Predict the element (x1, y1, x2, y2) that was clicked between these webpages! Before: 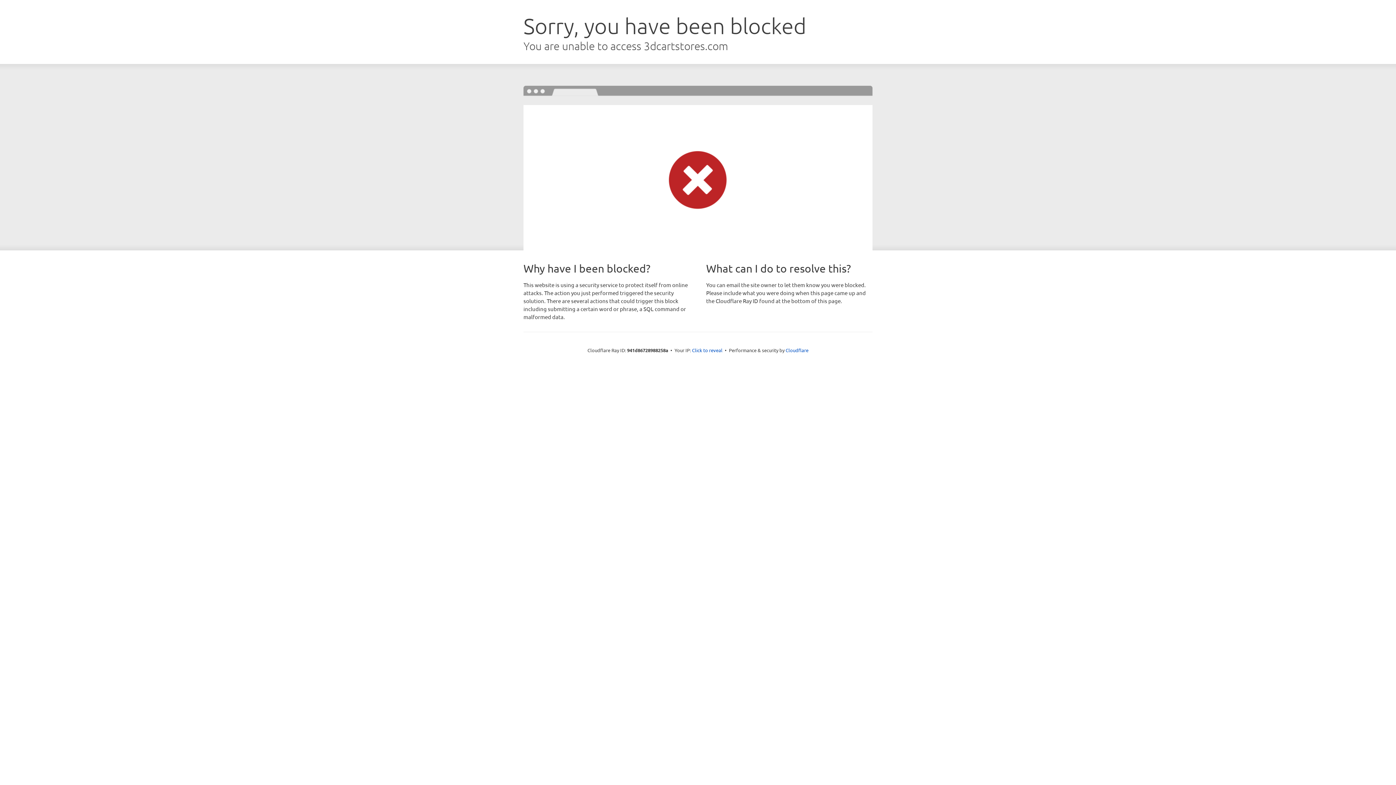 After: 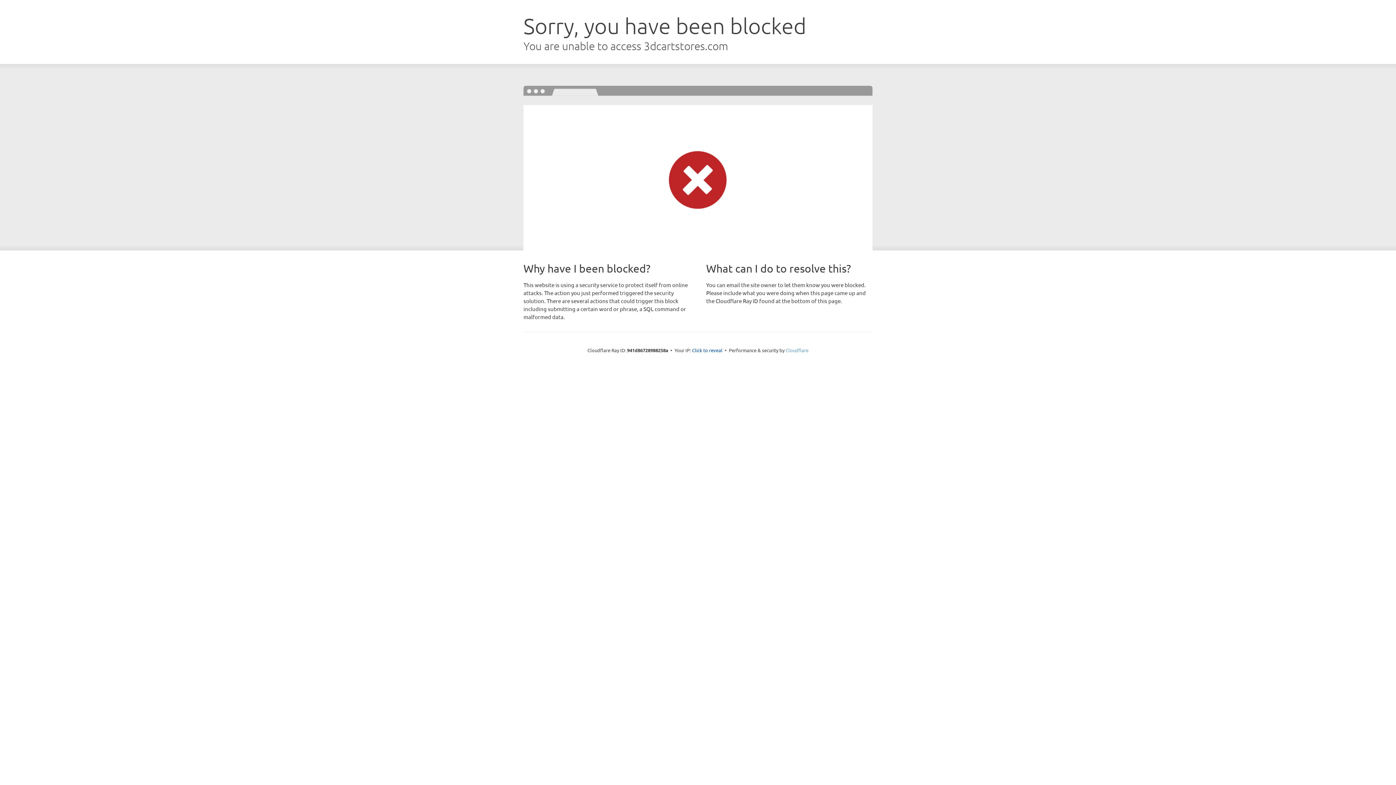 Action: label: Cloudflare bbox: (785, 347, 808, 353)